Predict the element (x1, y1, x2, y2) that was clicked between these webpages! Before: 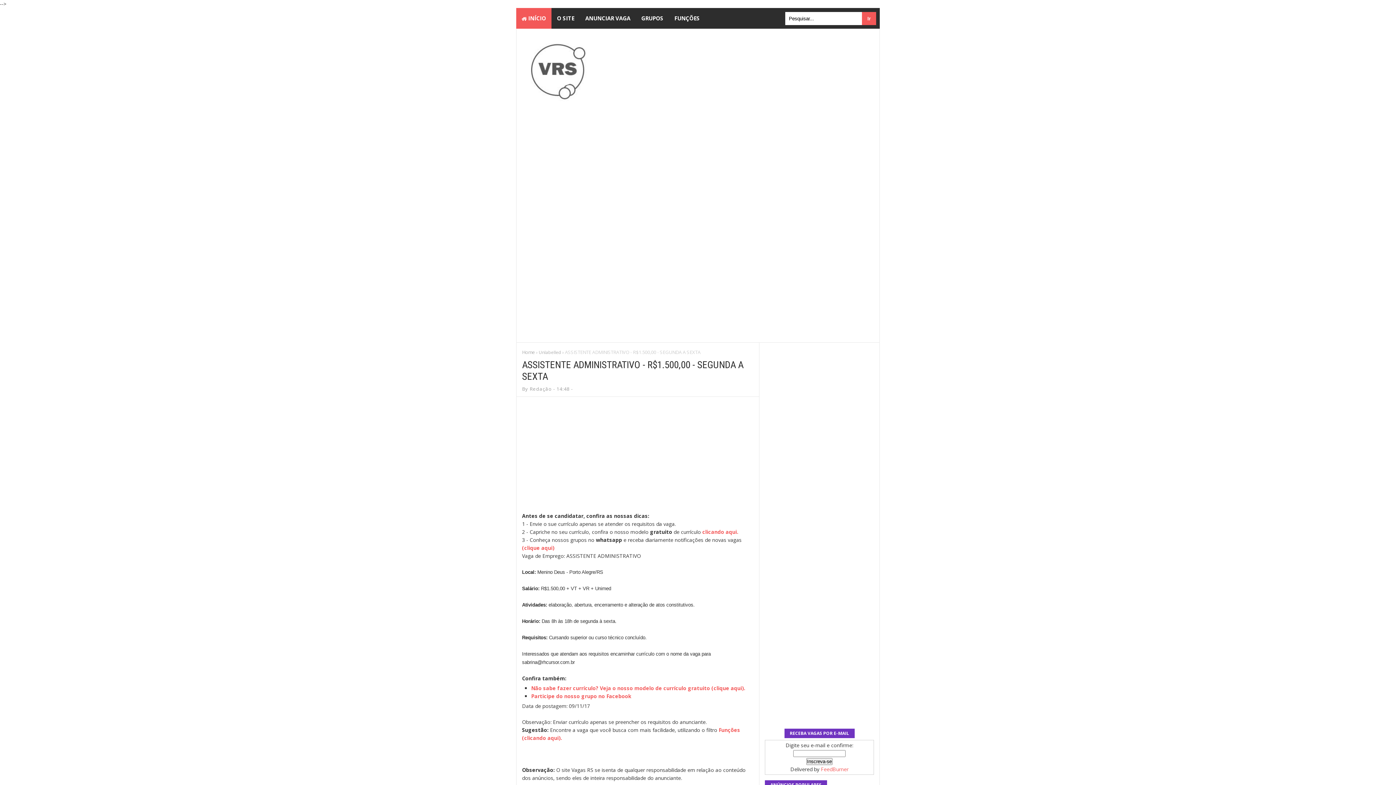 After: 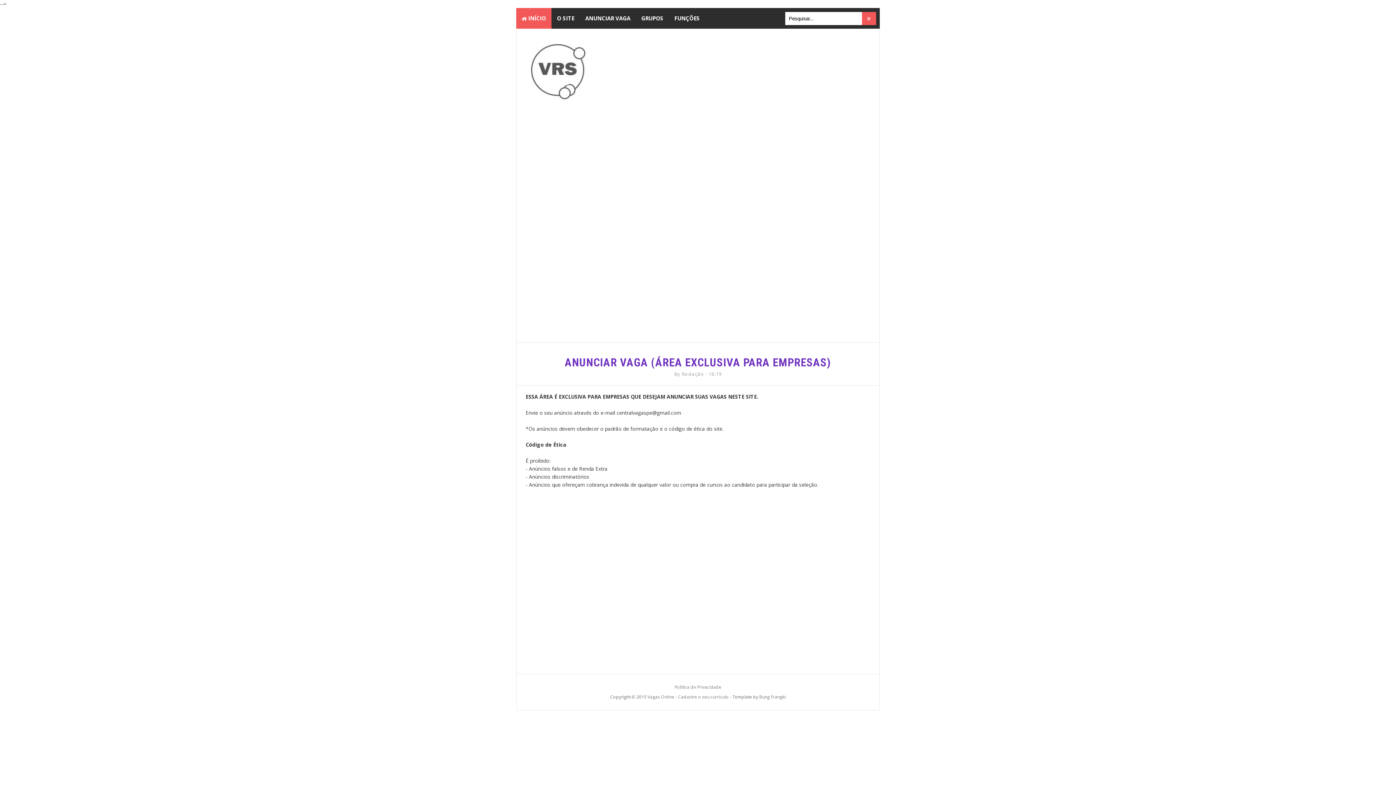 Action: label: ANUNCIAR VAGA bbox: (580, 8, 636, 28)